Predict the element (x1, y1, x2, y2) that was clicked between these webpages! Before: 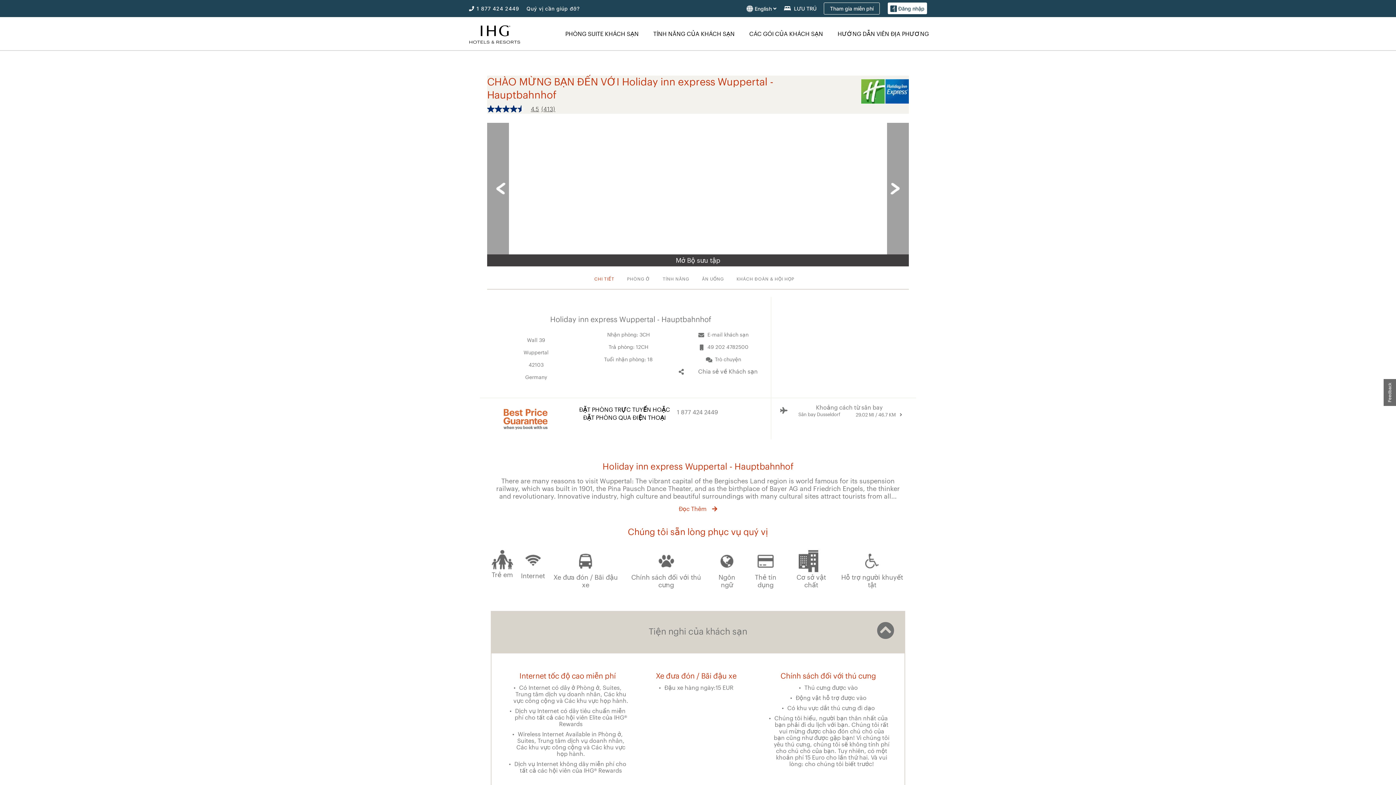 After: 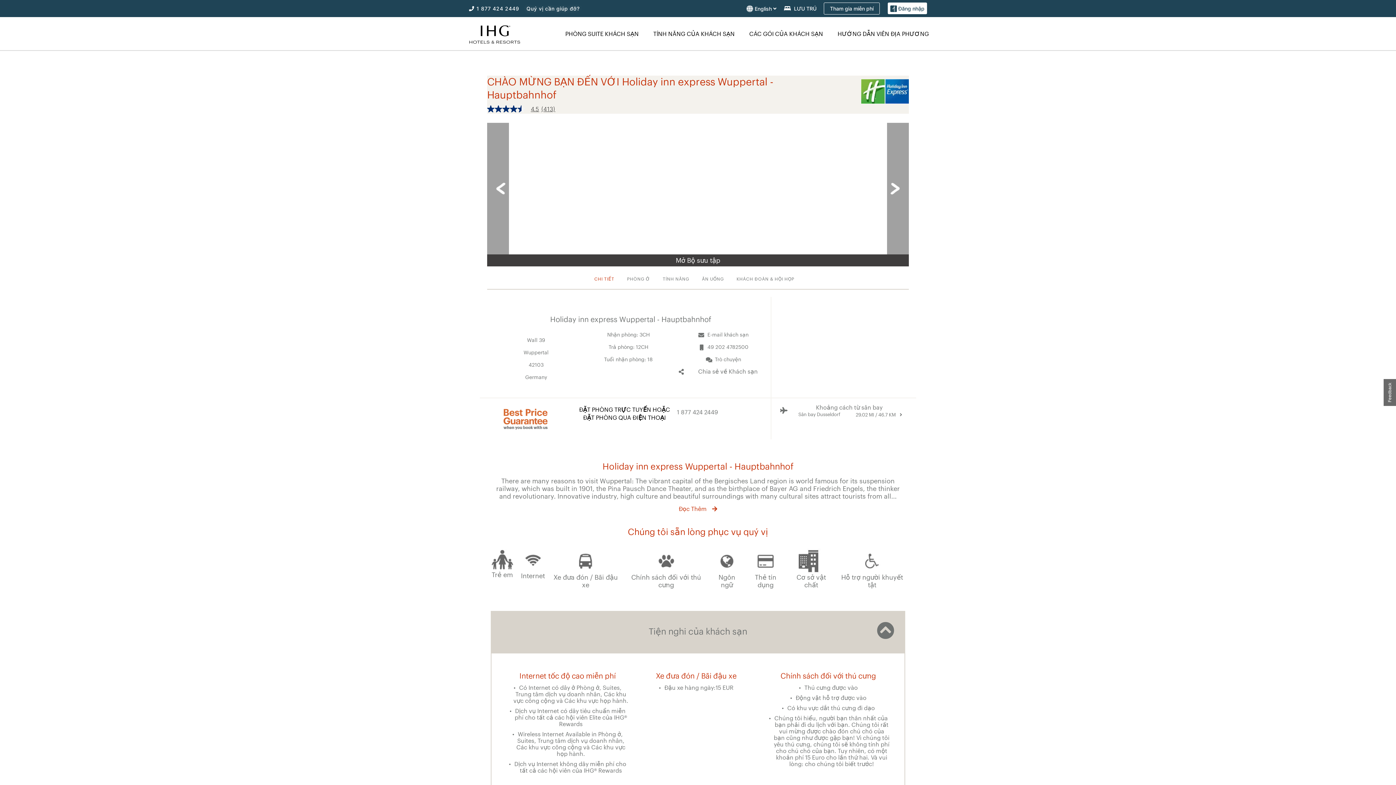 Action: label: Quý vị cần giúp đỡ? bbox: (526, 4, 579, 12)